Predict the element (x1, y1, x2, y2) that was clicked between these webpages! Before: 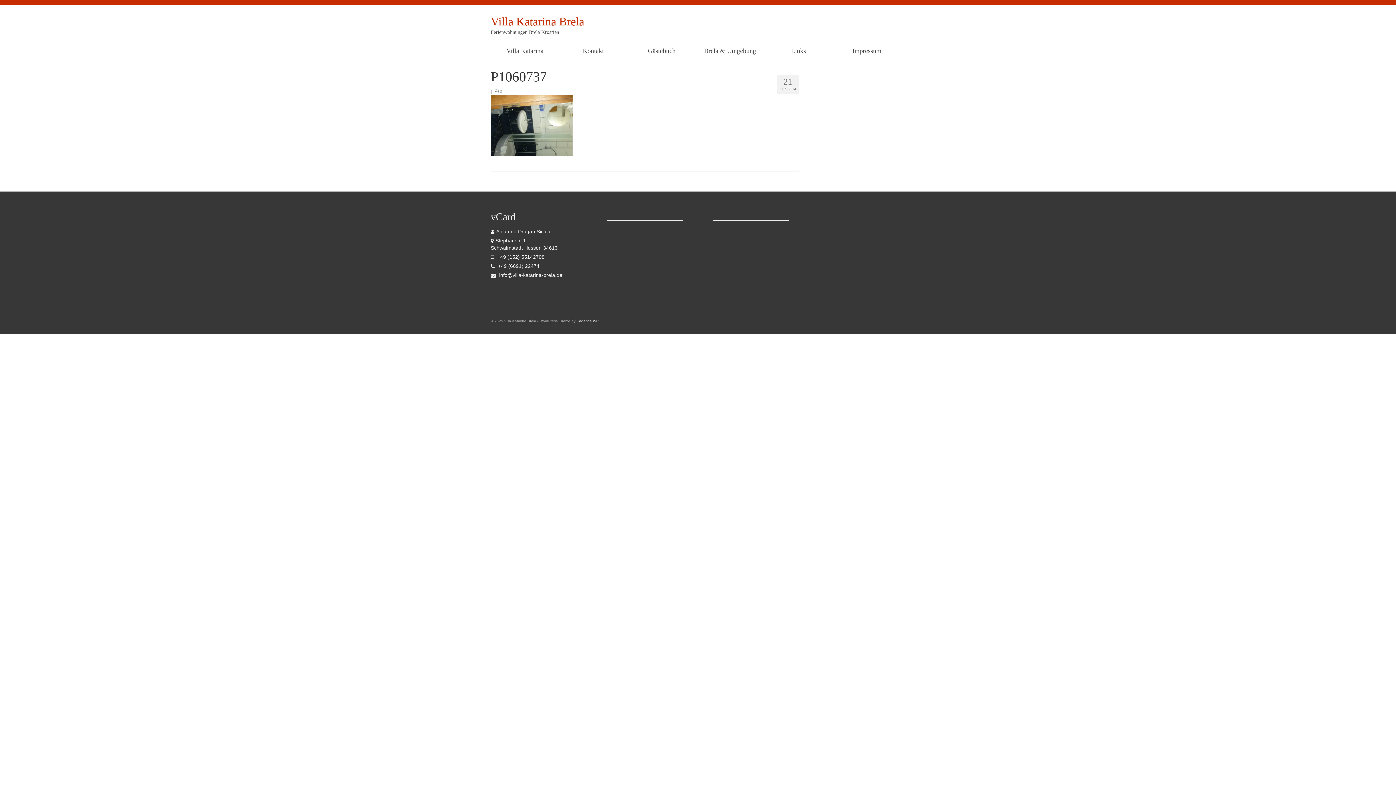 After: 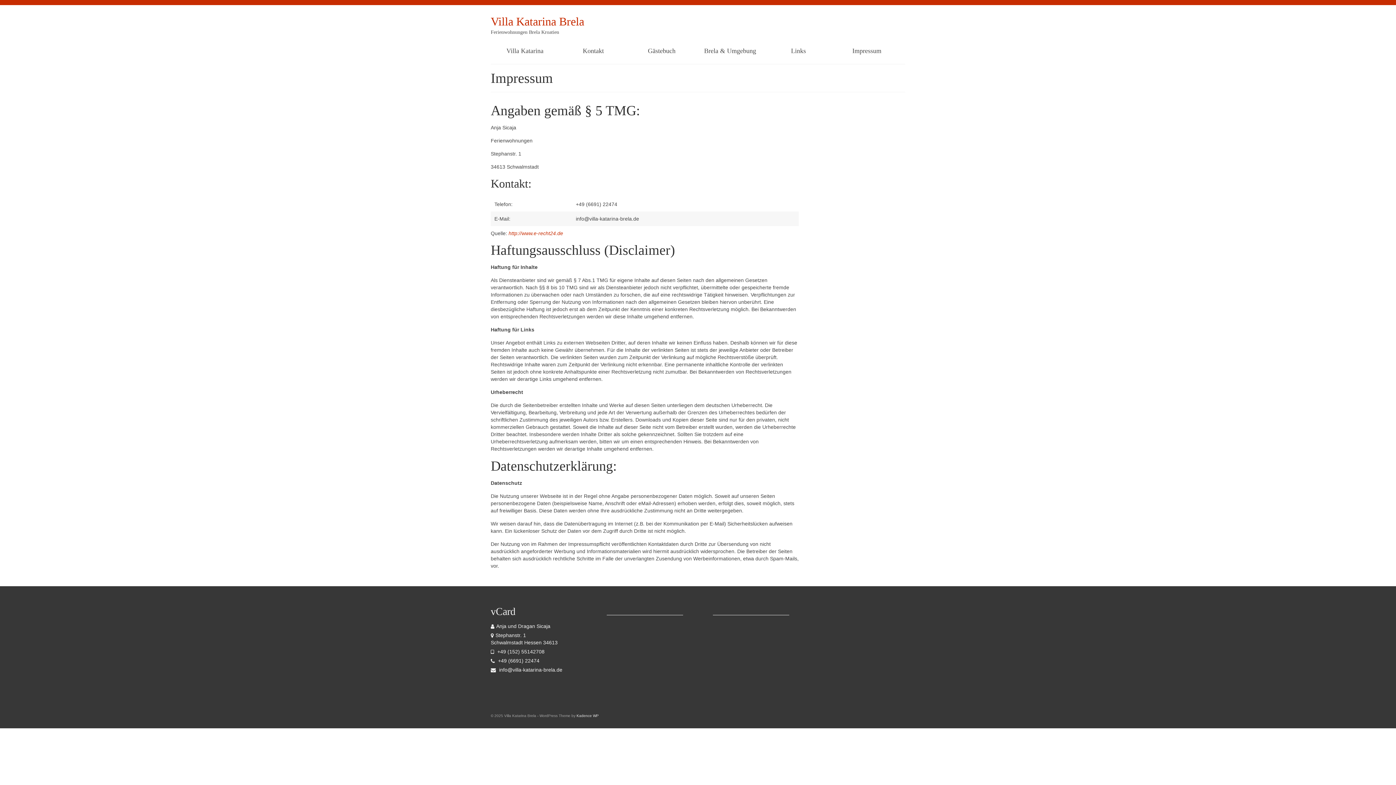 Action: bbox: (832, 43, 901, 58) label: Impressum